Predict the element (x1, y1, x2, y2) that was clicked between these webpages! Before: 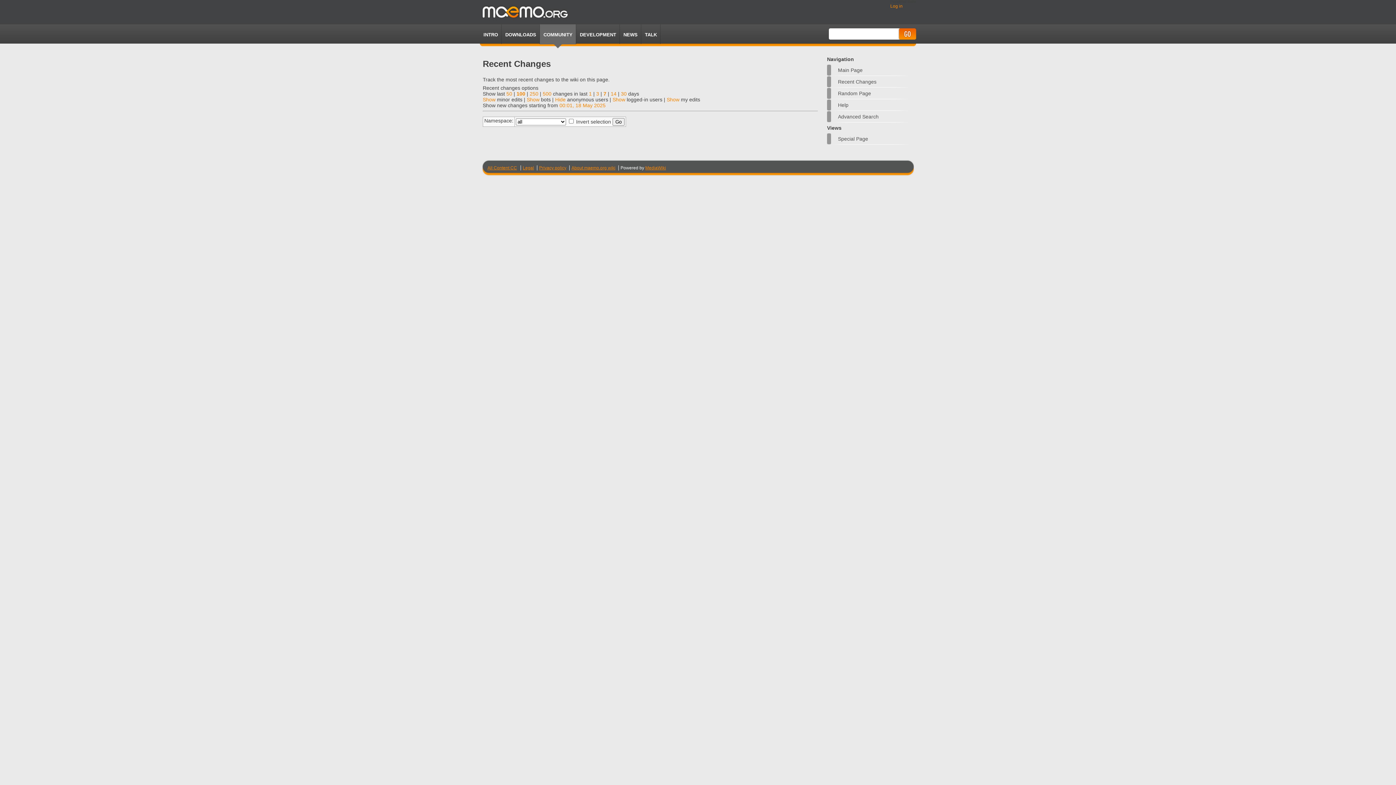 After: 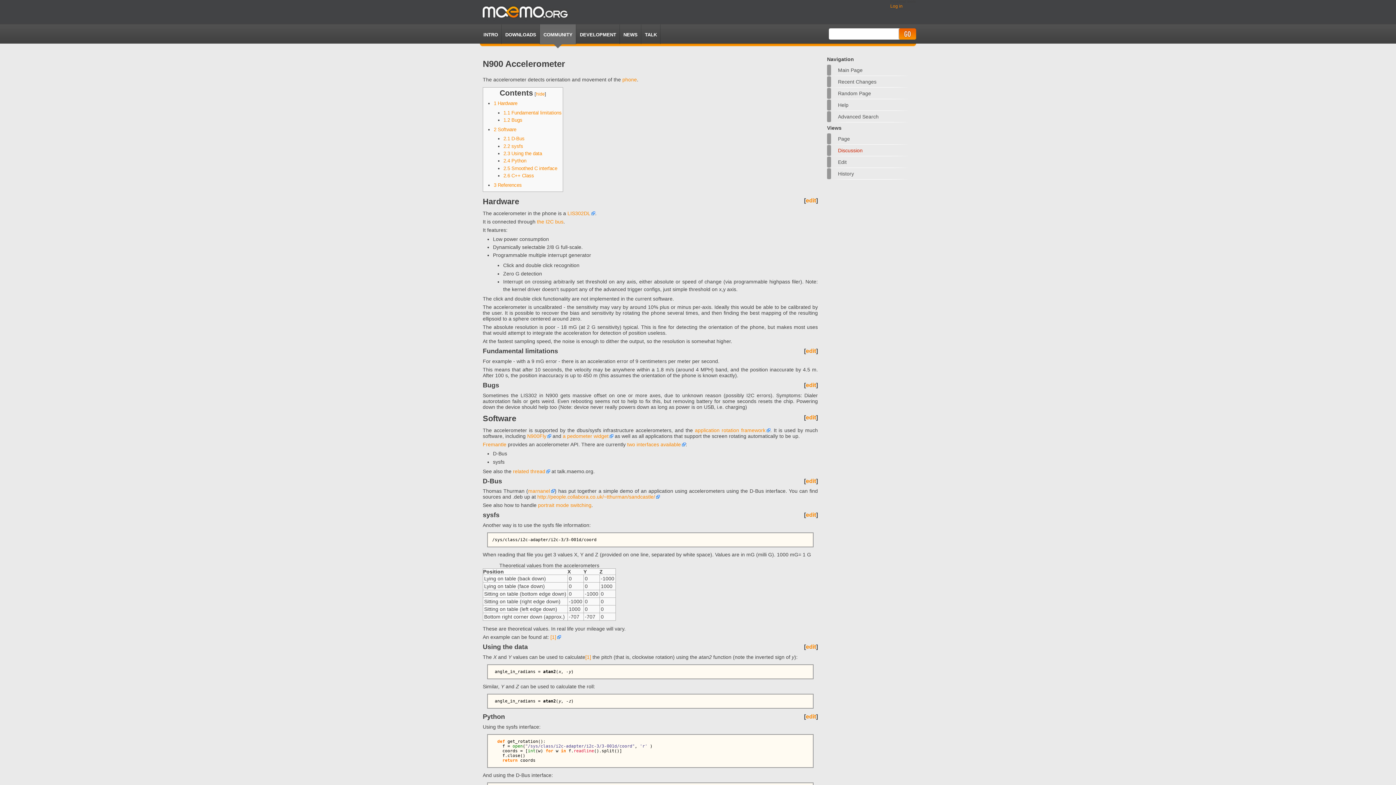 Action: bbox: (827, 88, 914, 99) label: Random Page